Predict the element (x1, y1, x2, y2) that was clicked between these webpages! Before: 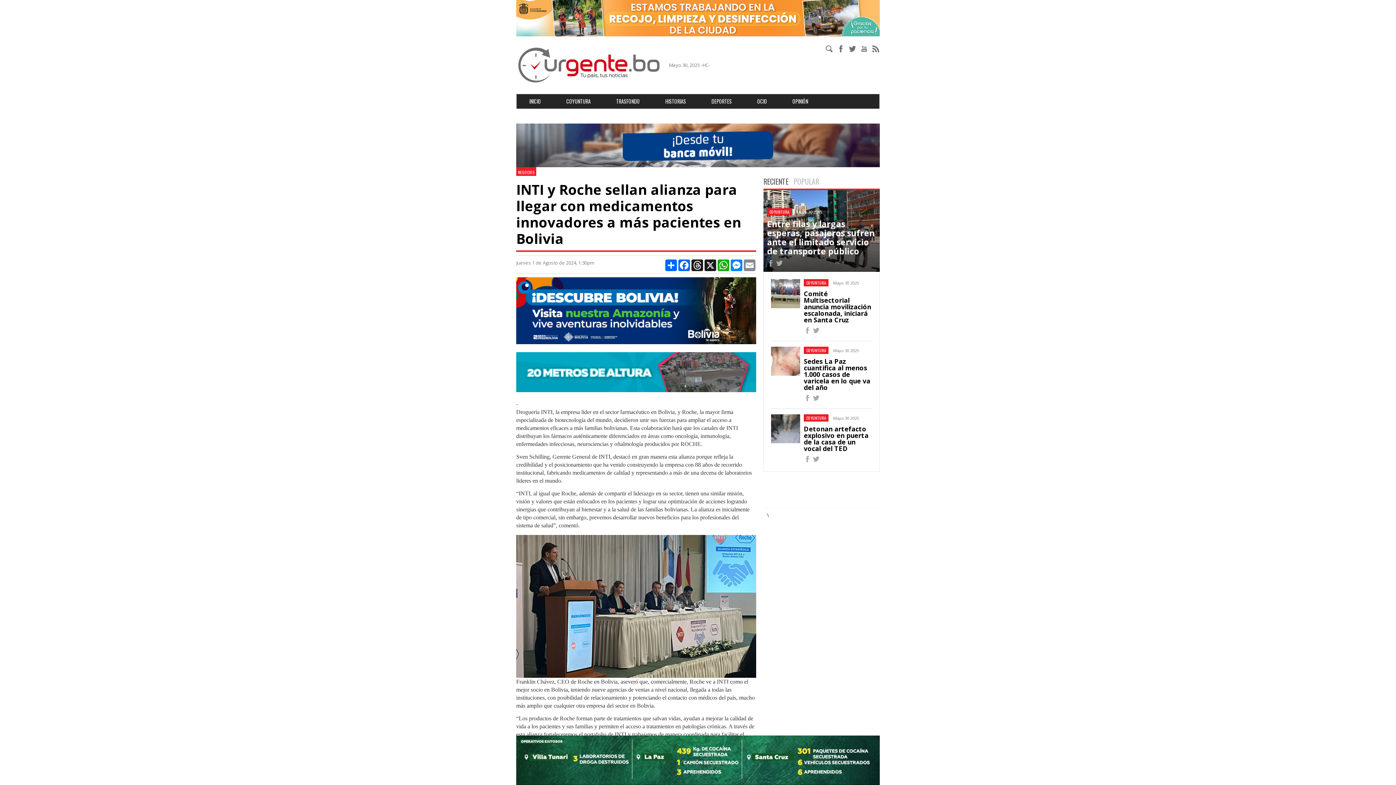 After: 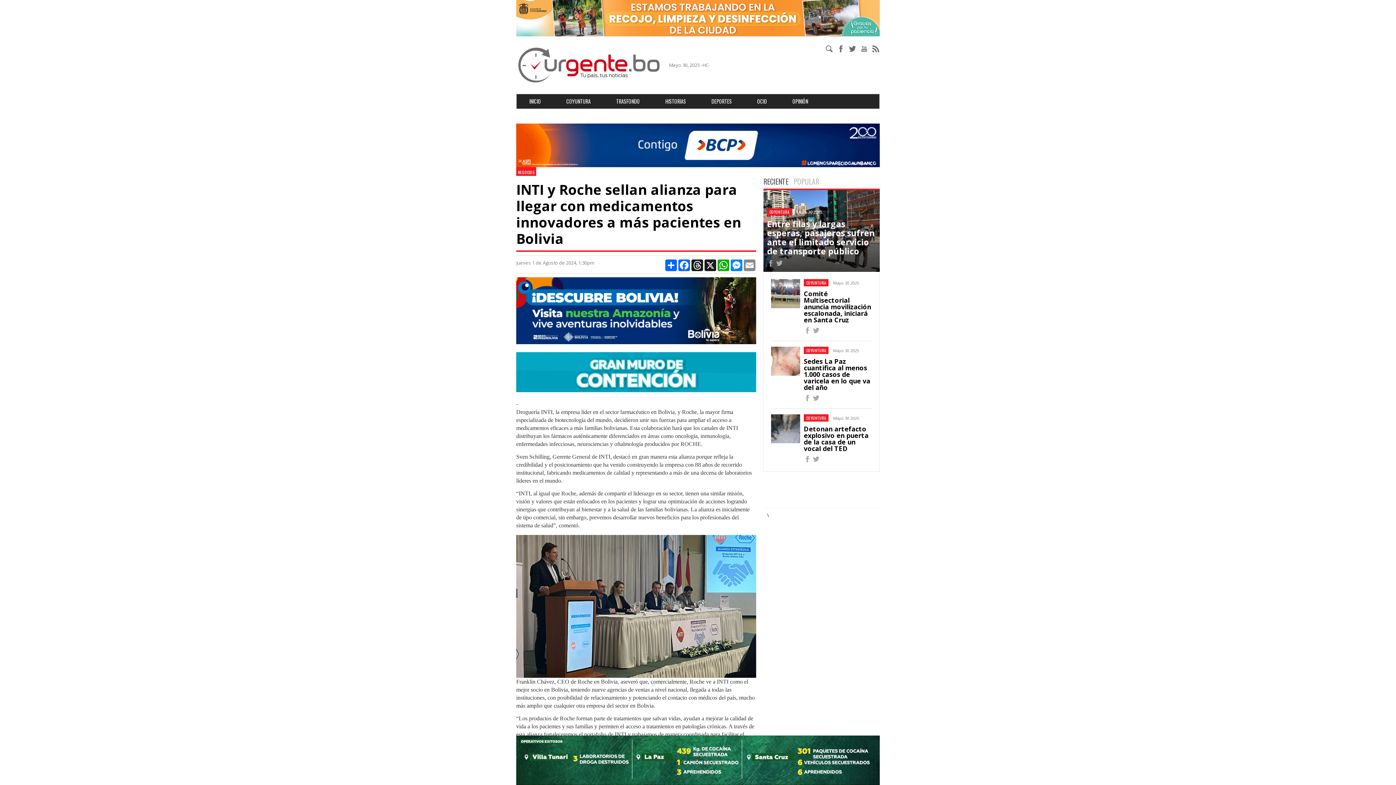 Action: bbox: (516, 736, 880, 785)